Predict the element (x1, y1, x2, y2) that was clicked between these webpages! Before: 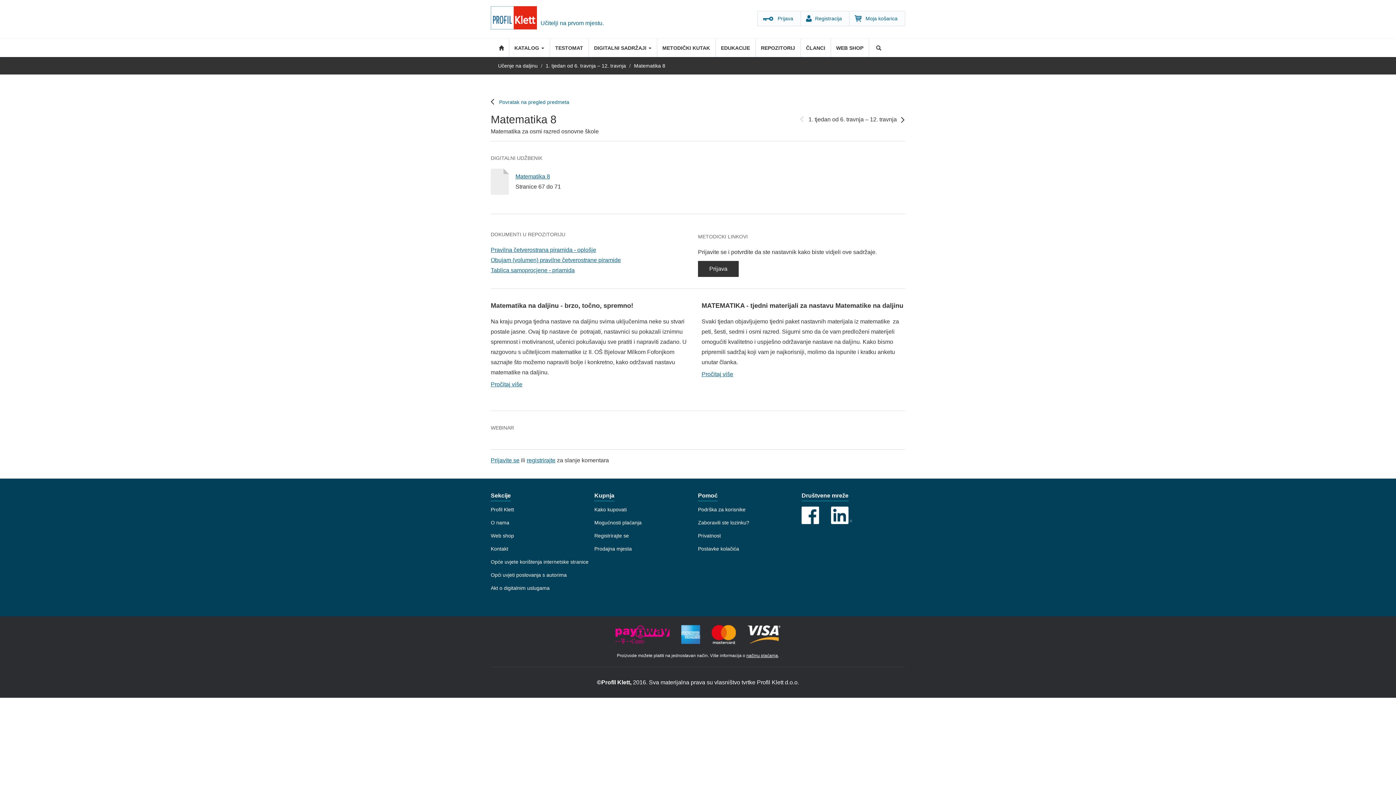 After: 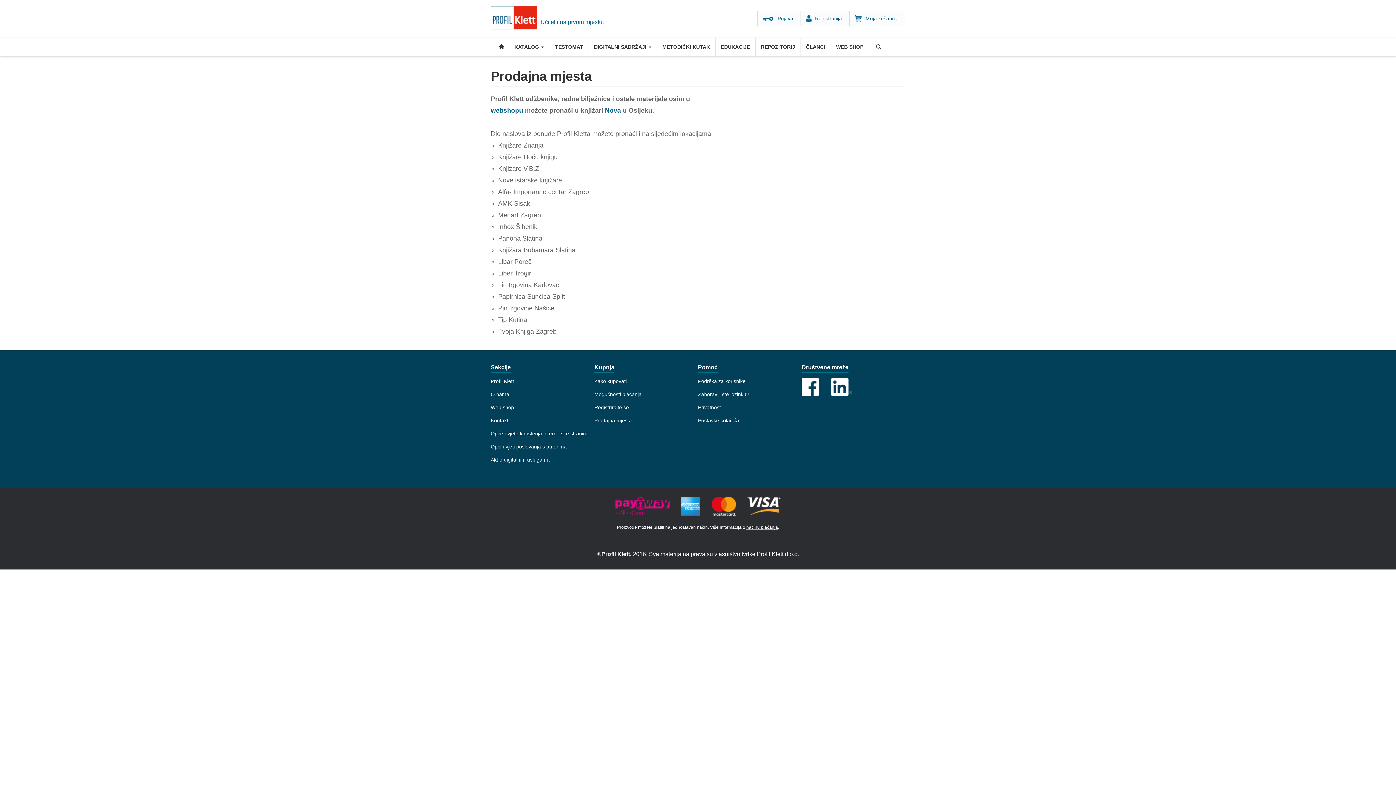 Action: bbox: (594, 542, 632, 555) label: Prodajna mjesta